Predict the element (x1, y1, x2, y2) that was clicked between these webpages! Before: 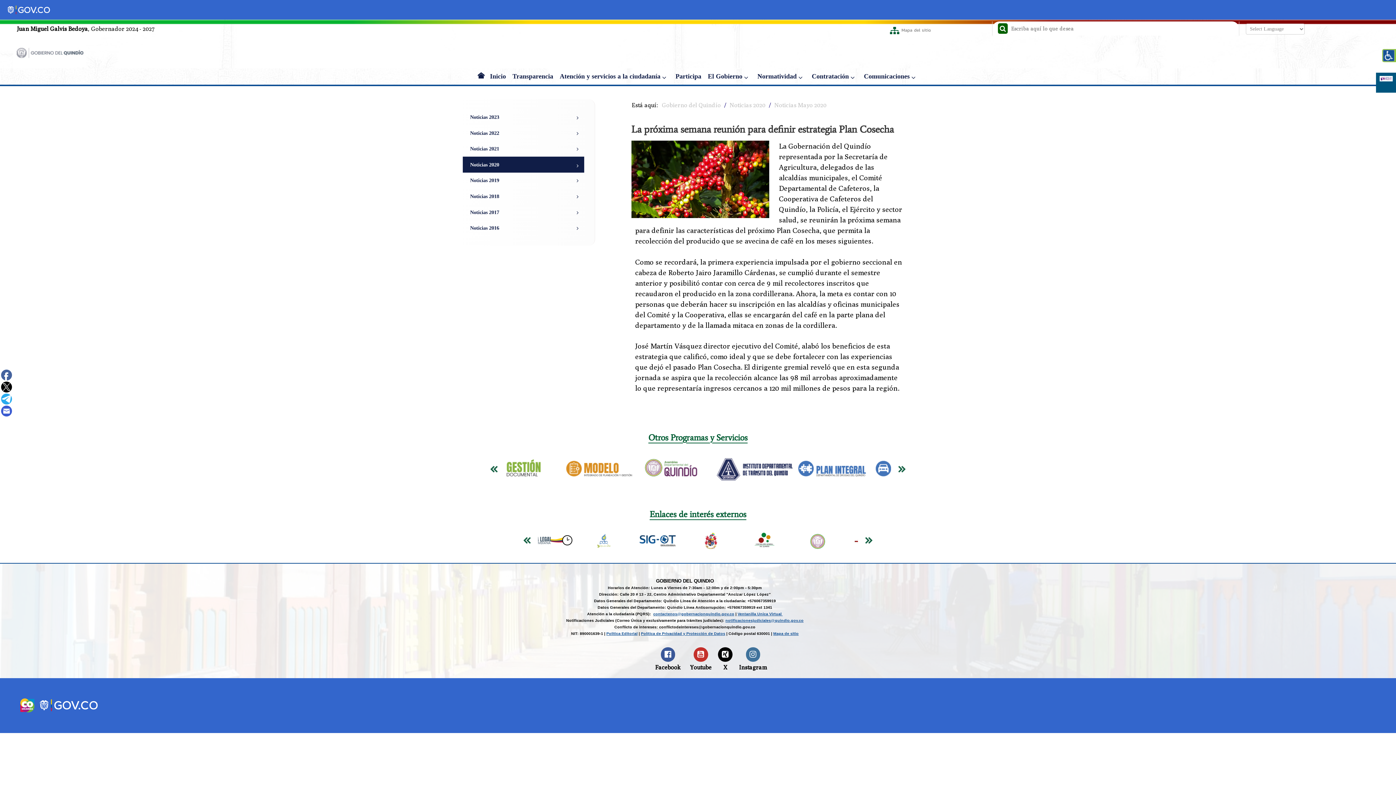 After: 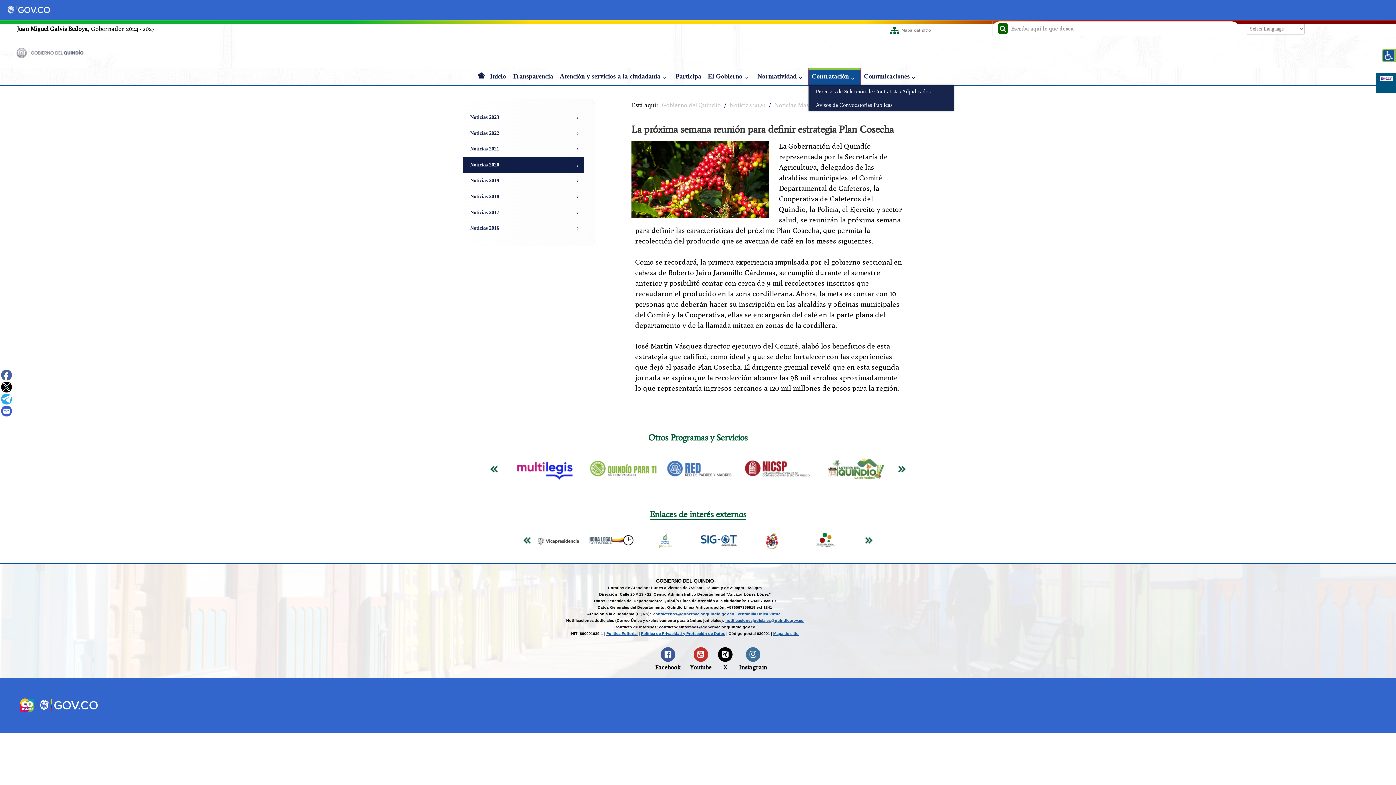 Action: label: Contratación bbox: (808, 68, 860, 84)